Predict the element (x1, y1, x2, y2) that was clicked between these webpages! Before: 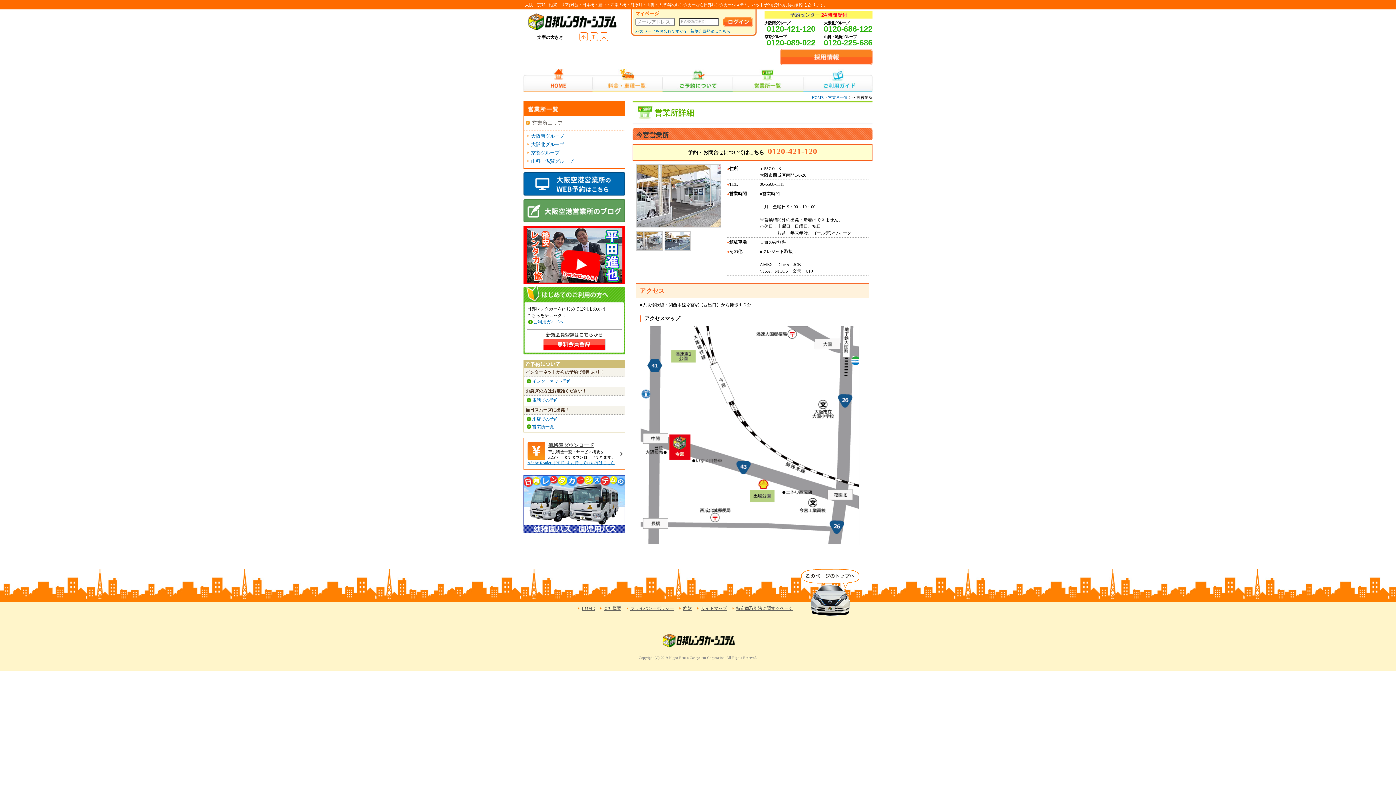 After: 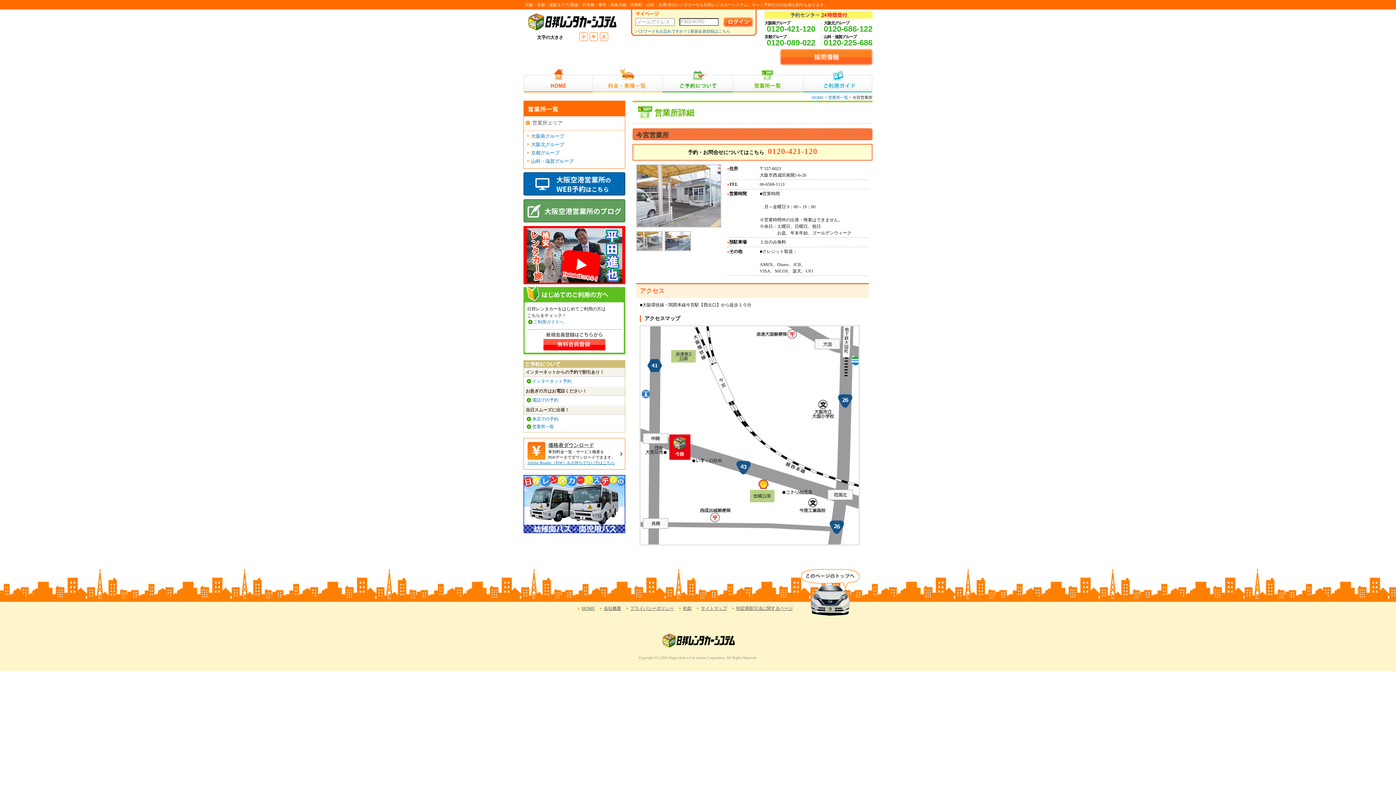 Action: bbox: (766, 24, 815, 33) label: 0120-421-120